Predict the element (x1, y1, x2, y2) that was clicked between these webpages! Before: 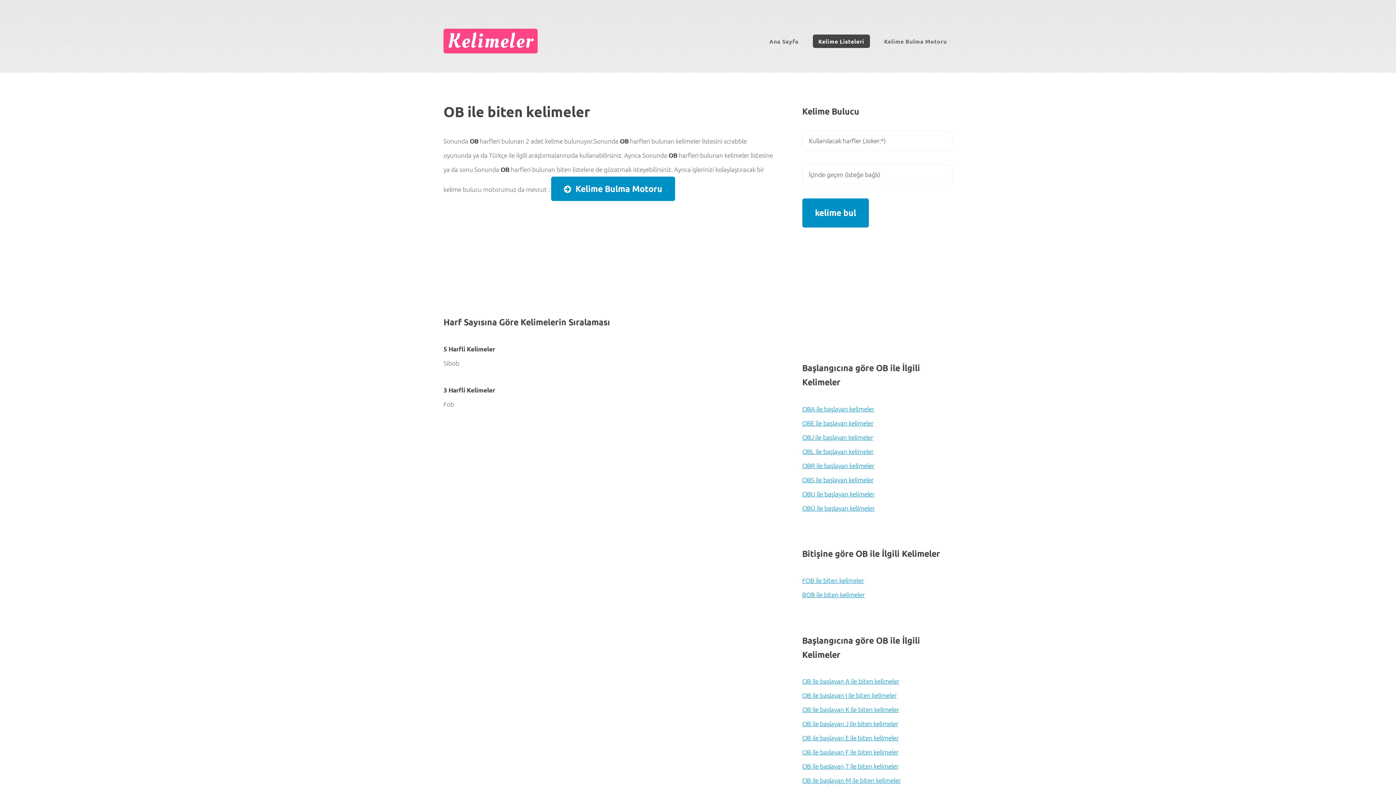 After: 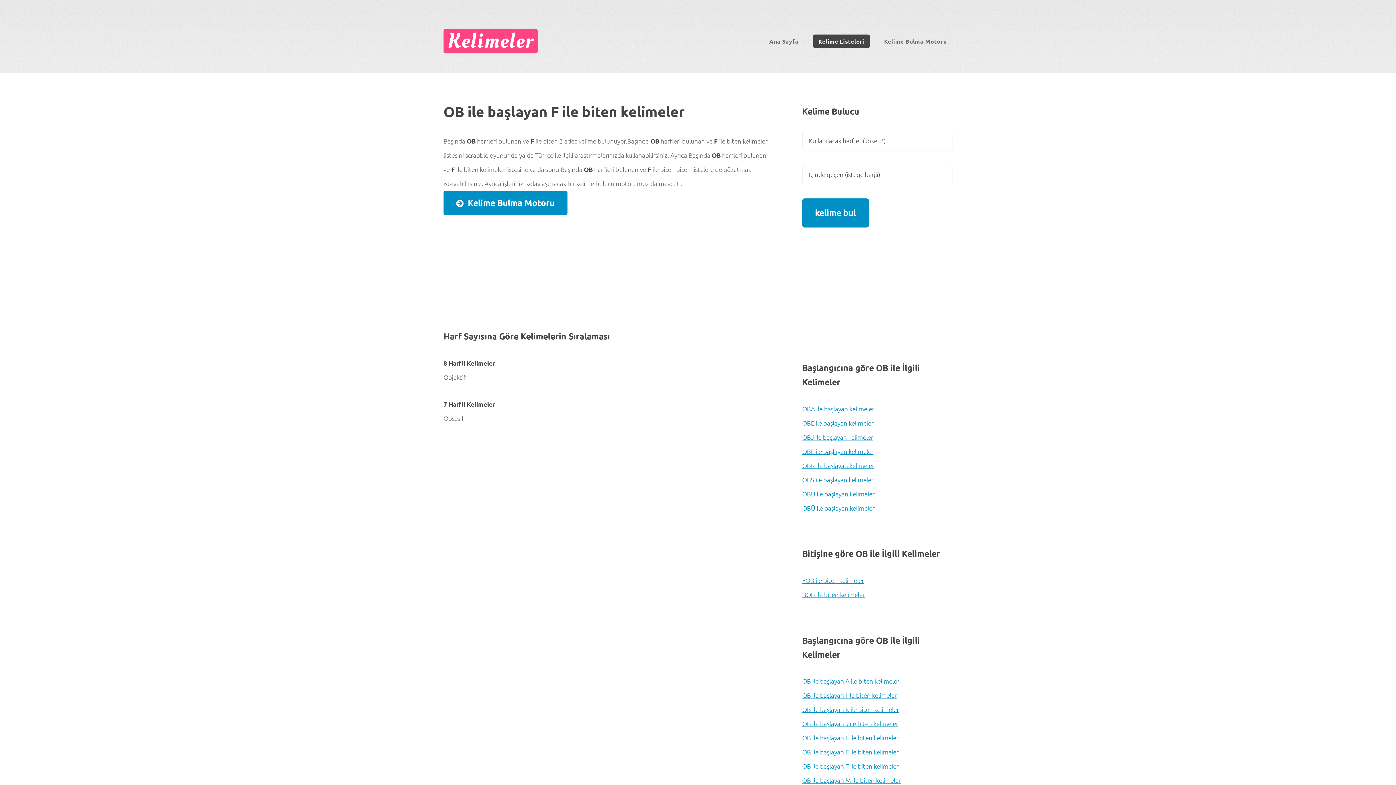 Action: label: OB ile başlayan F ile biten kelimeler bbox: (802, 748, 898, 756)